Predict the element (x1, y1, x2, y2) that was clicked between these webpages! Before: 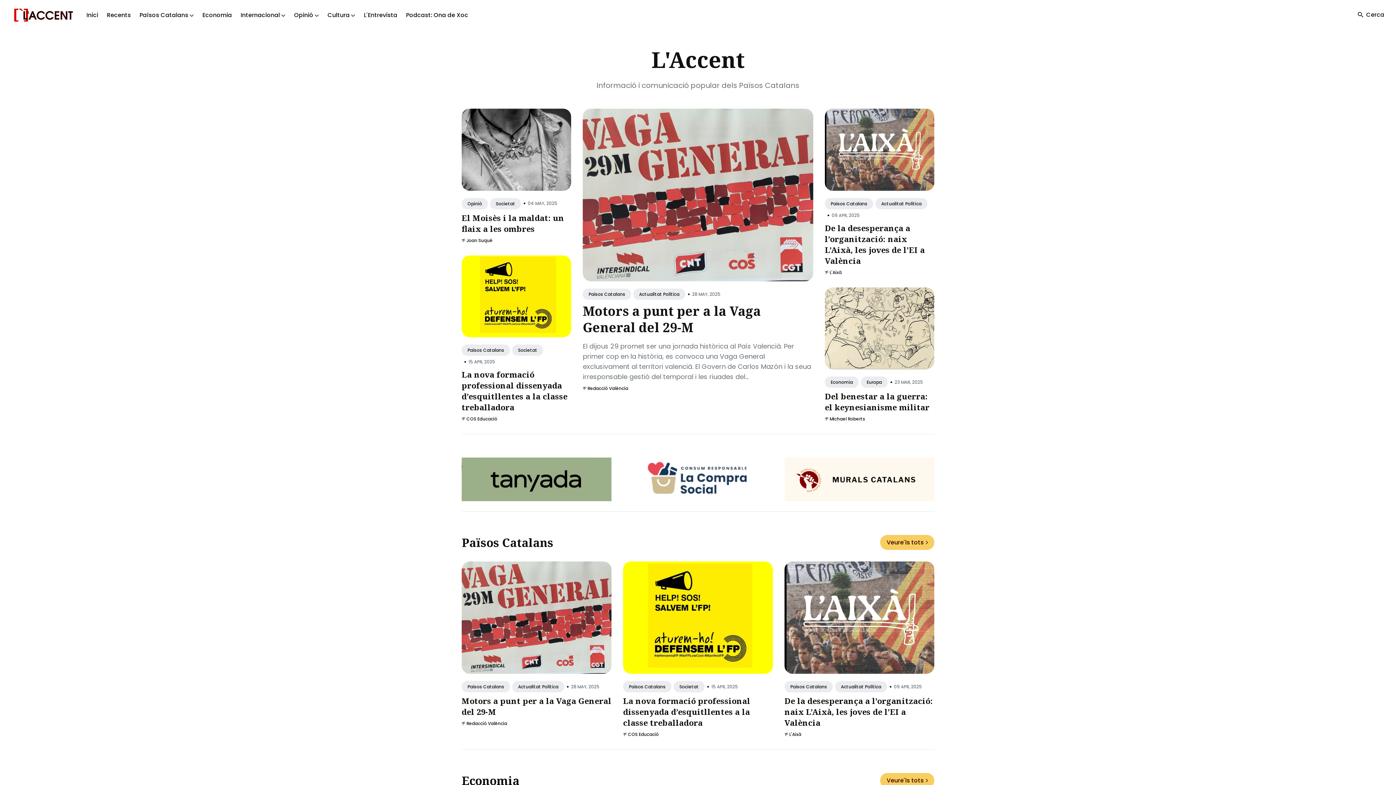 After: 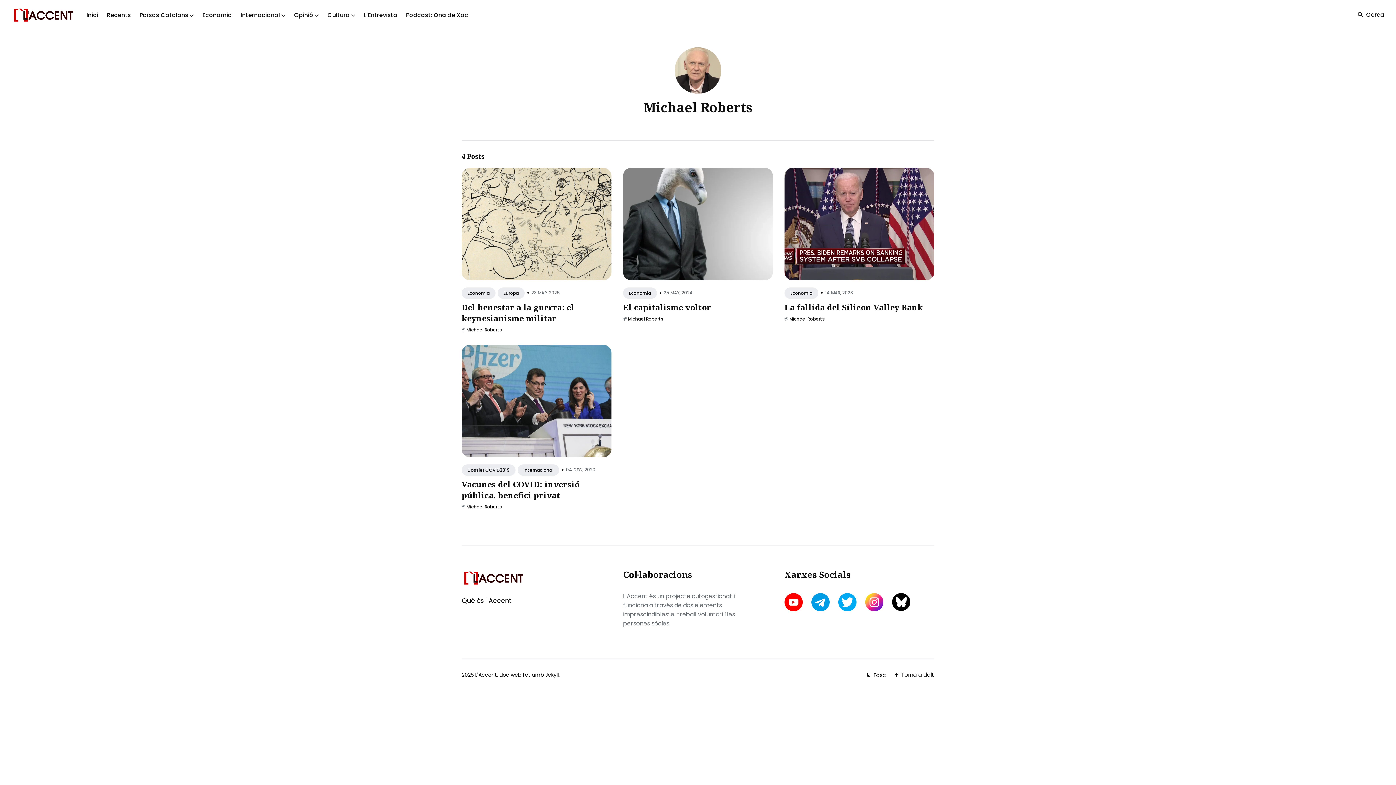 Action: bbox: (829, 415, 865, 422) label: Michael Roberts